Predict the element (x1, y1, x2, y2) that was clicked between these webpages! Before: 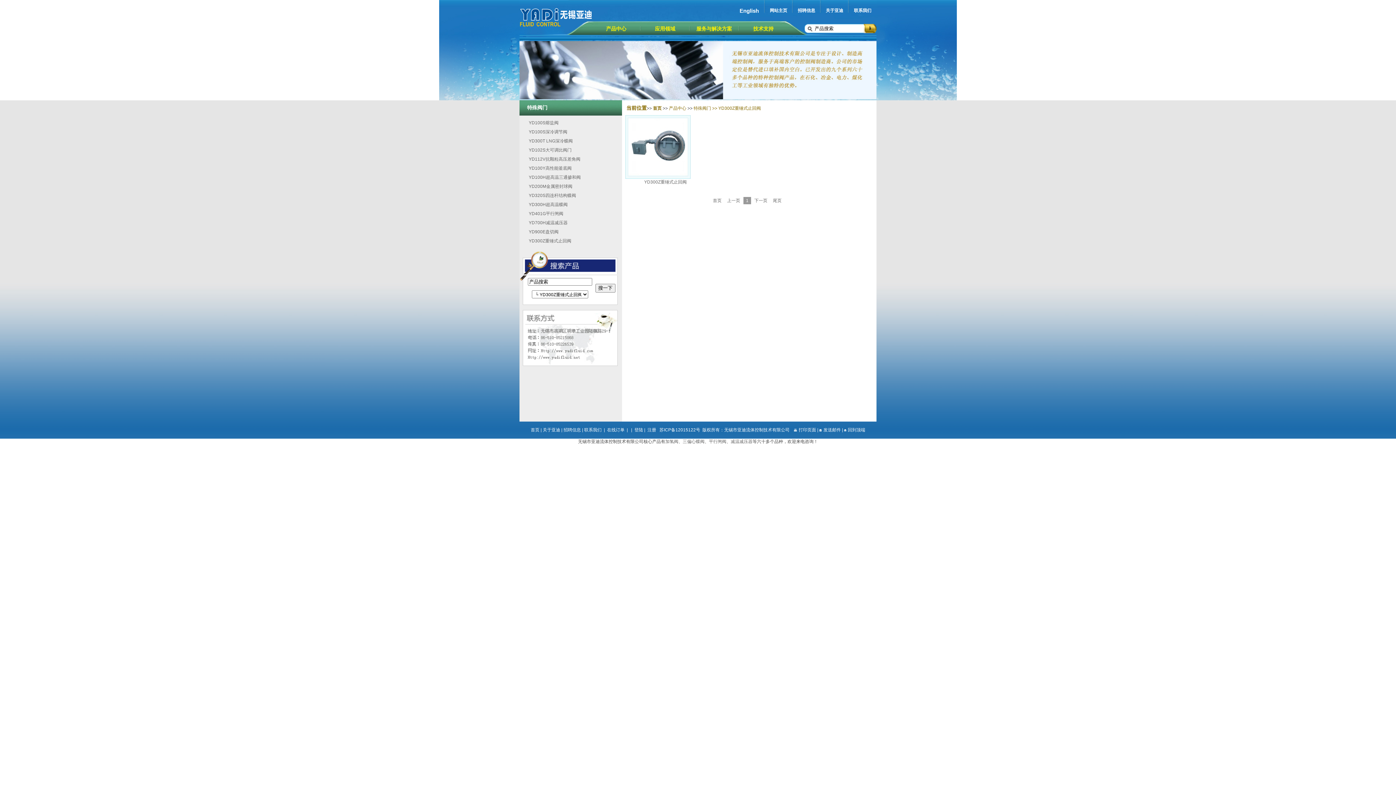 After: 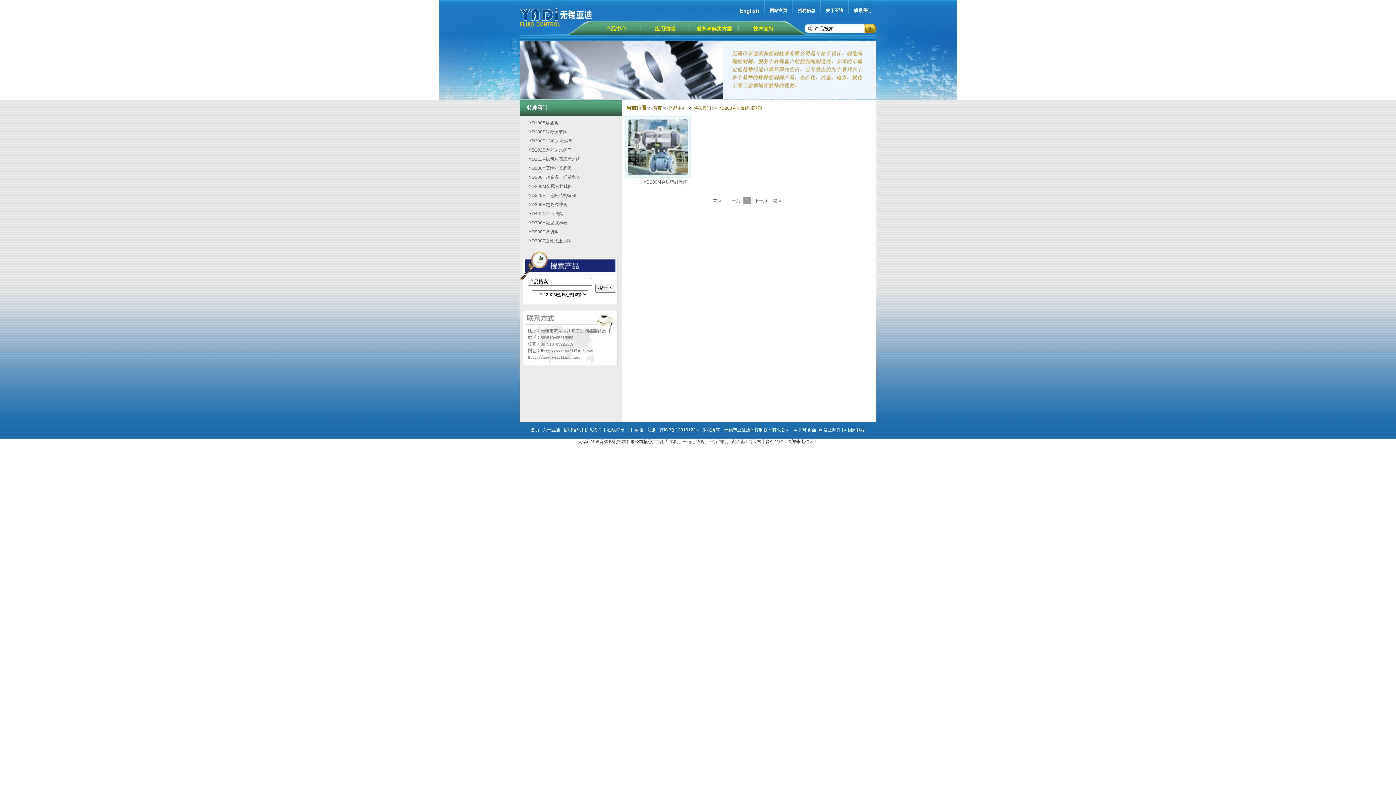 Action: bbox: (528, 184, 572, 189) label: YD200M金属密封球阀